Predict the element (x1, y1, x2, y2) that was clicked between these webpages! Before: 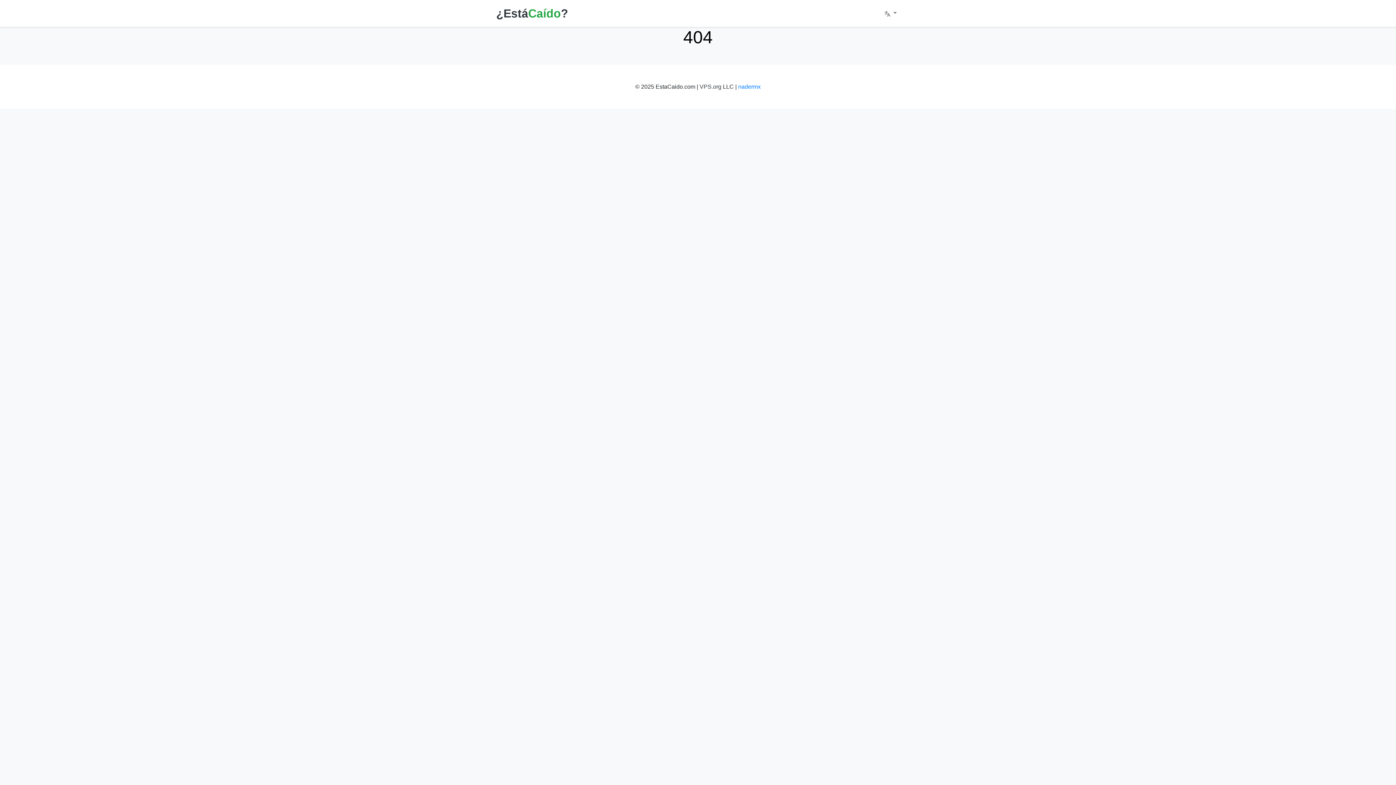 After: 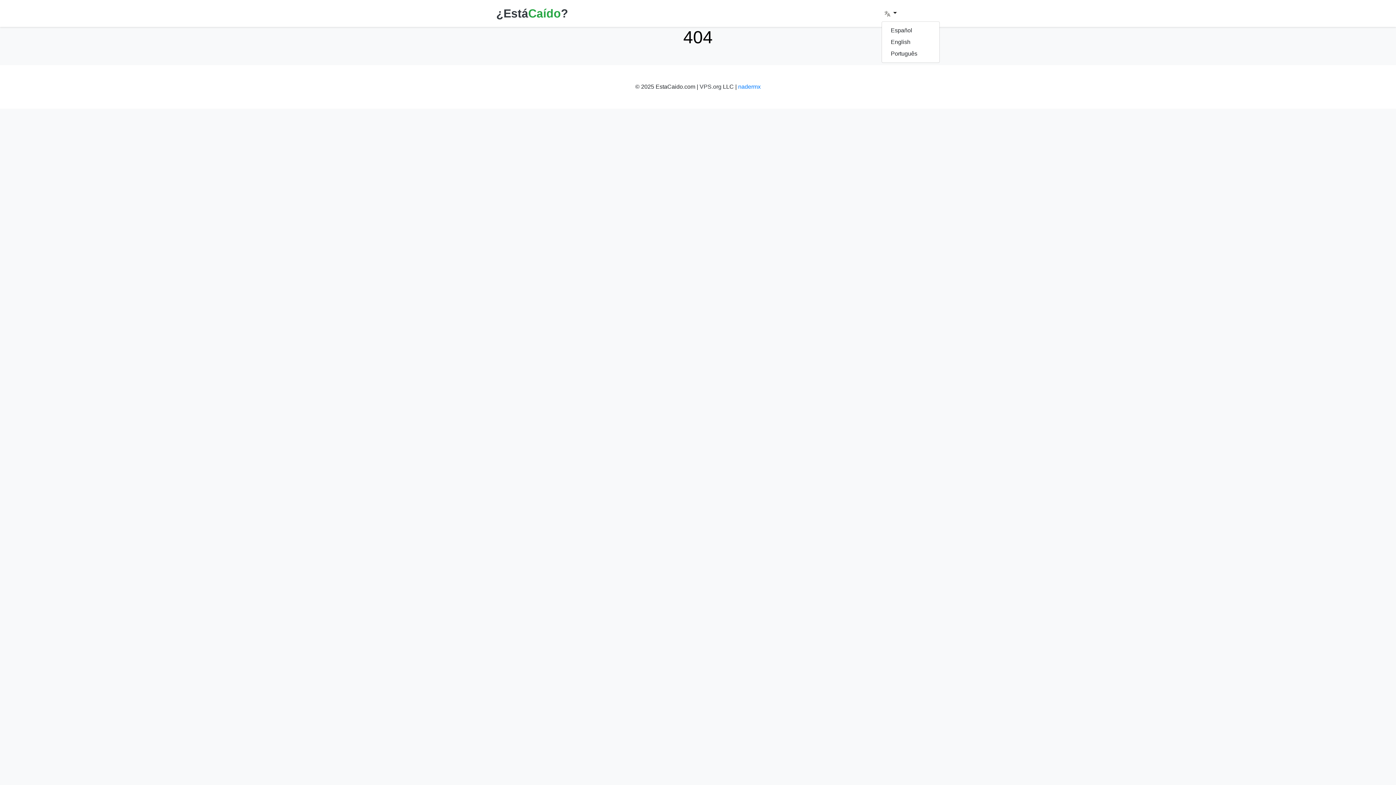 Action: label:   bbox: (881, 6, 900, 20)